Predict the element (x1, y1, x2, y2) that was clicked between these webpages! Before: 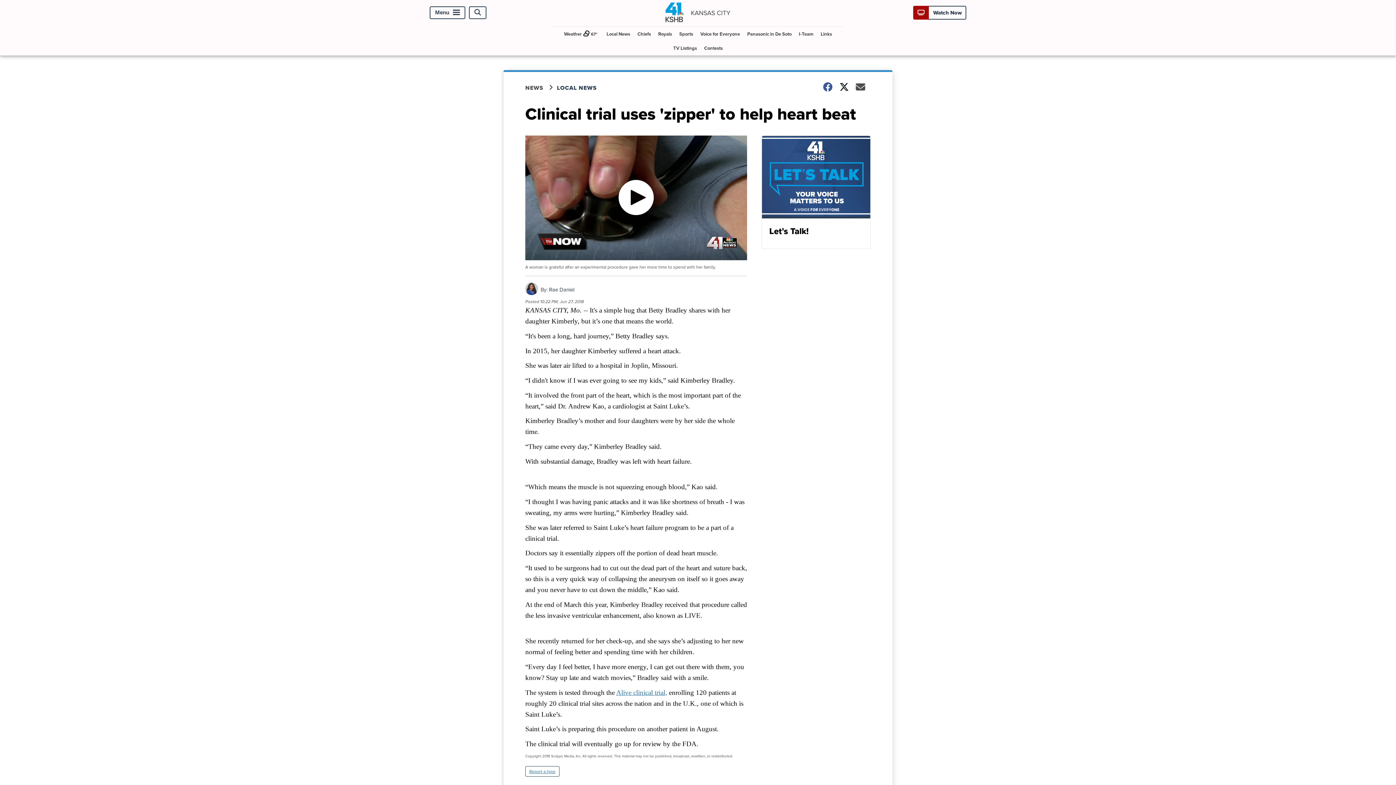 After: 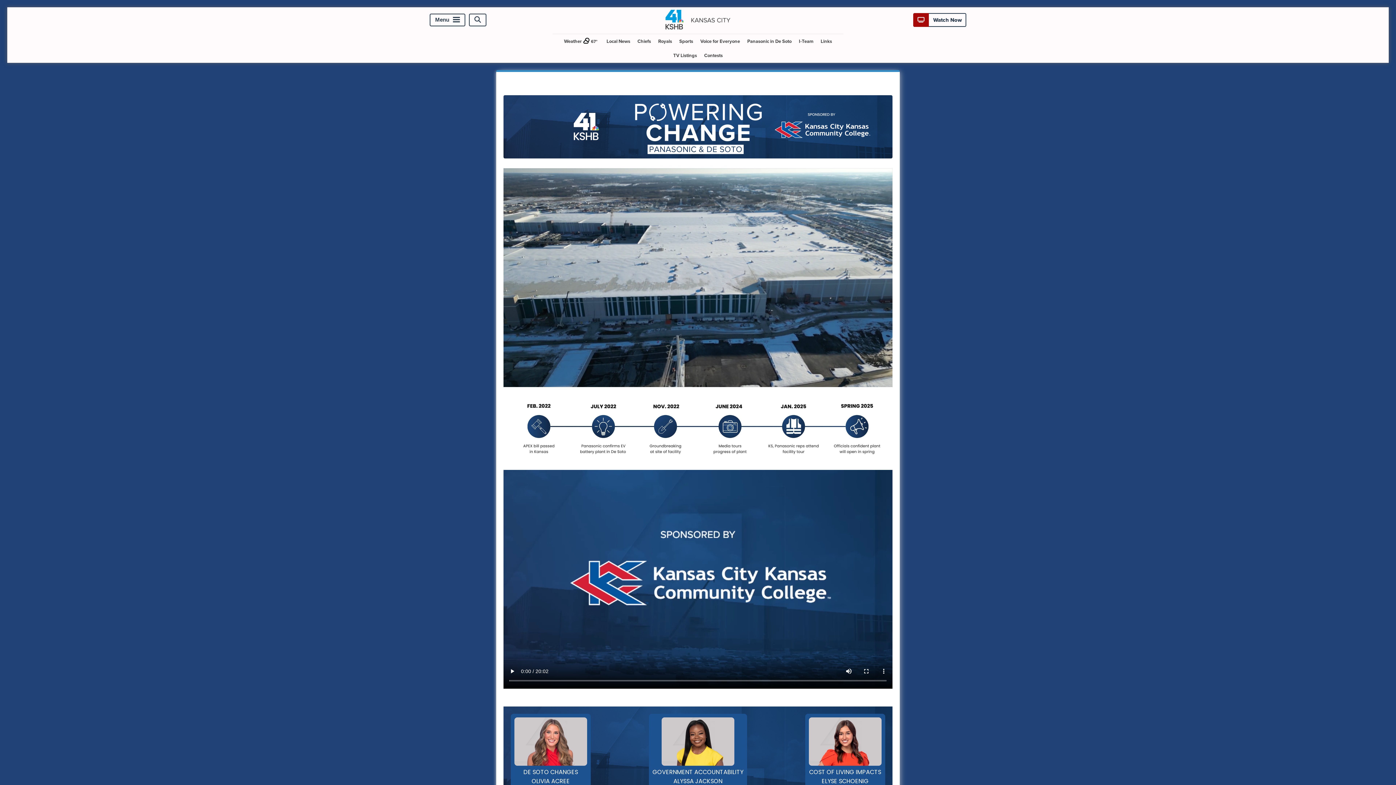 Action: bbox: (744, 26, 794, 41) label: Panasonic in De Soto